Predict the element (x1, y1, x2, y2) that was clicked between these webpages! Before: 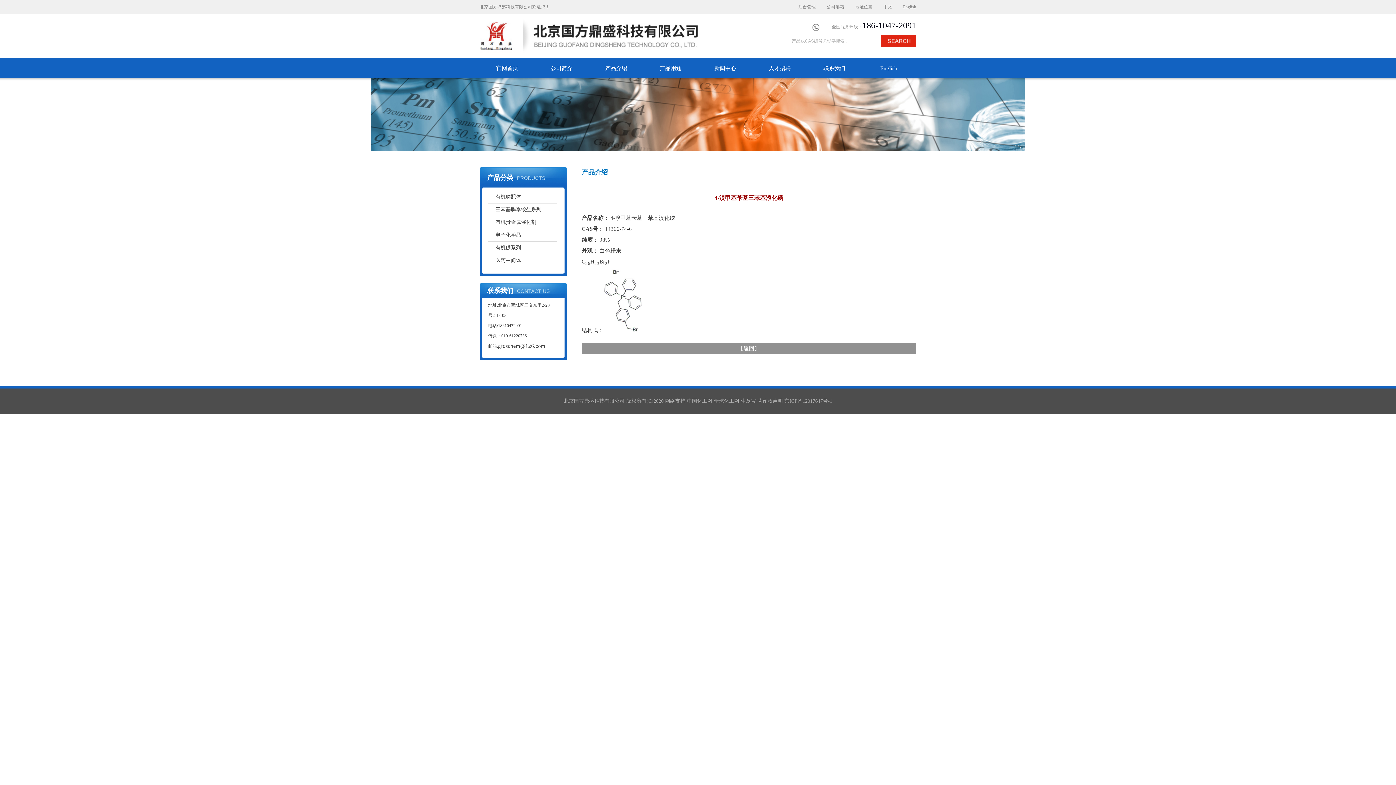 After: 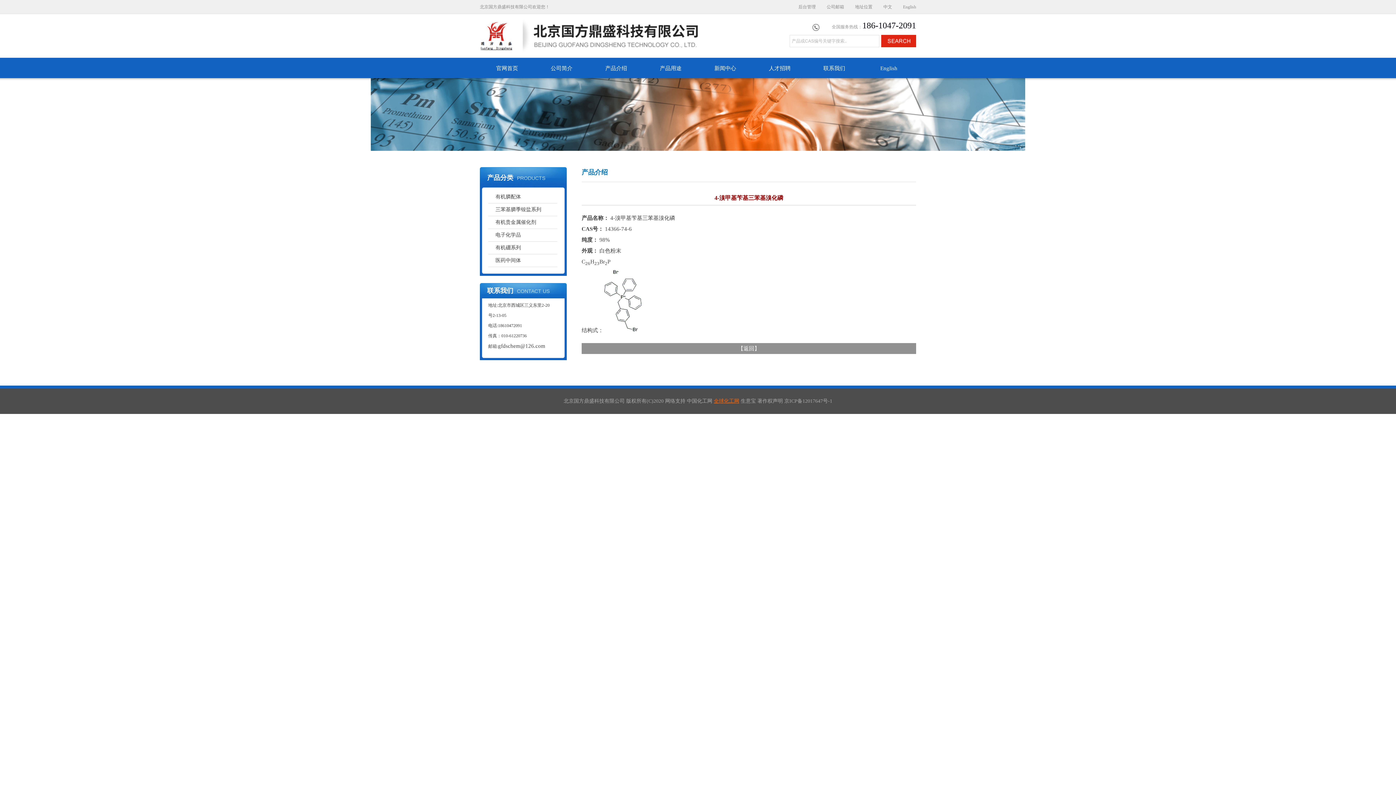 Action: bbox: (714, 398, 739, 404) label: 全球化工网